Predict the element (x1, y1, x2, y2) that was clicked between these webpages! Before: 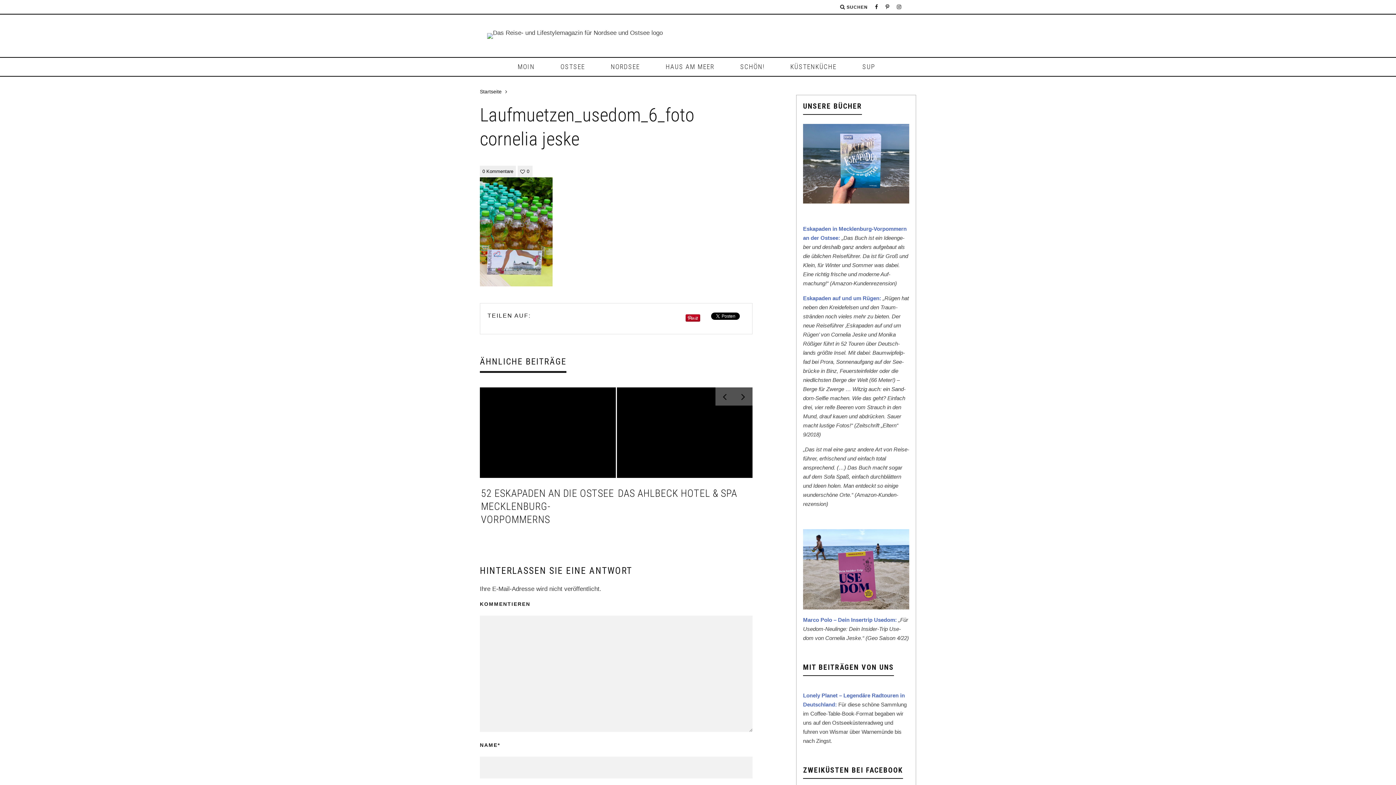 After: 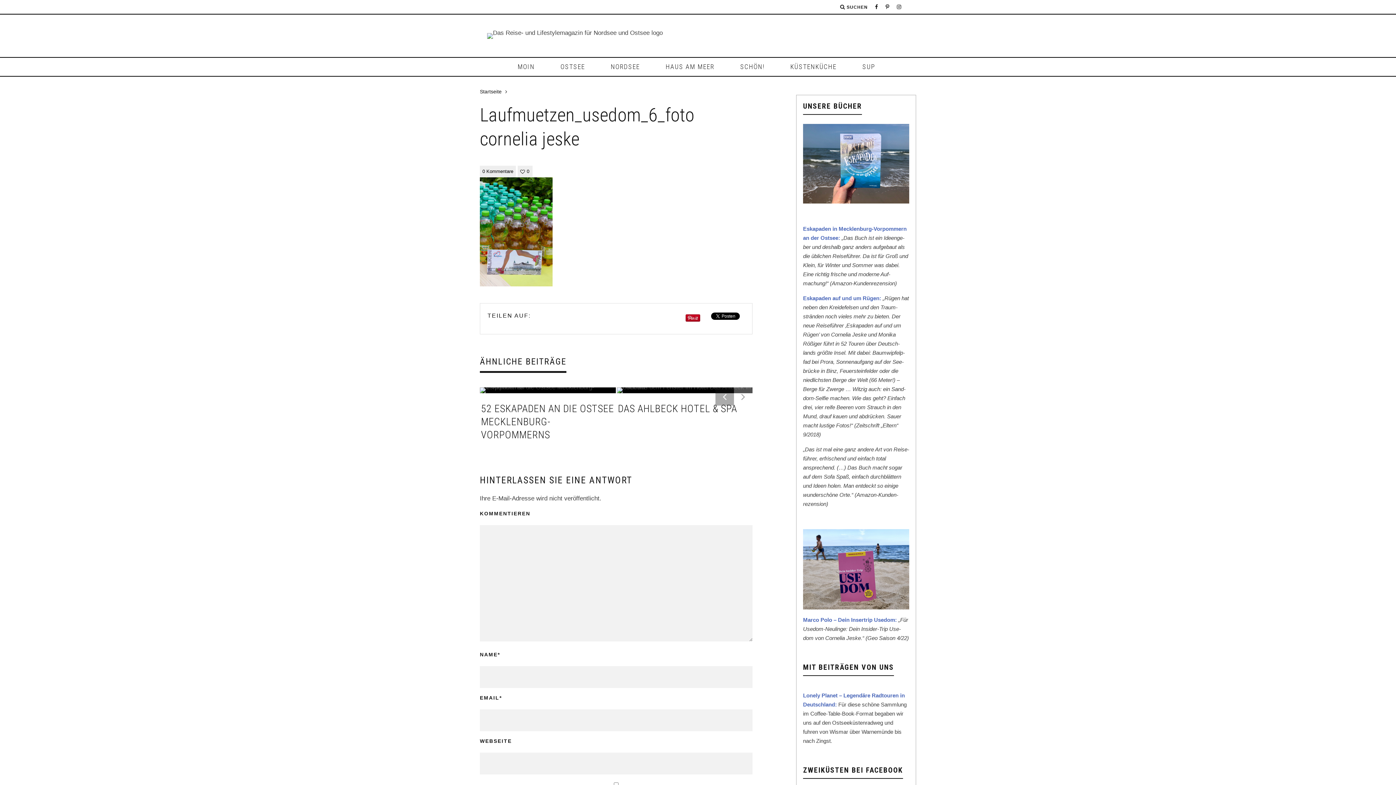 Action: bbox: (715, 387, 734, 405)